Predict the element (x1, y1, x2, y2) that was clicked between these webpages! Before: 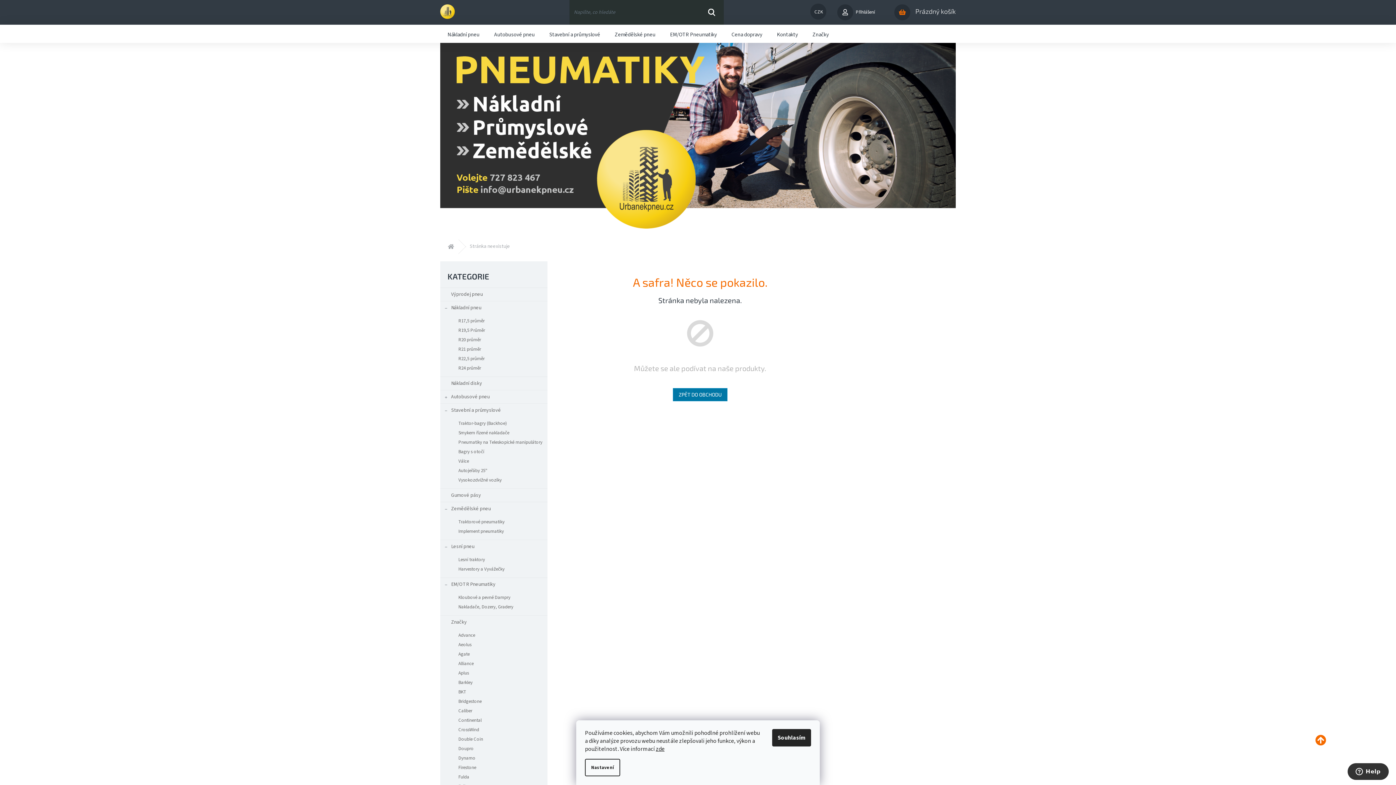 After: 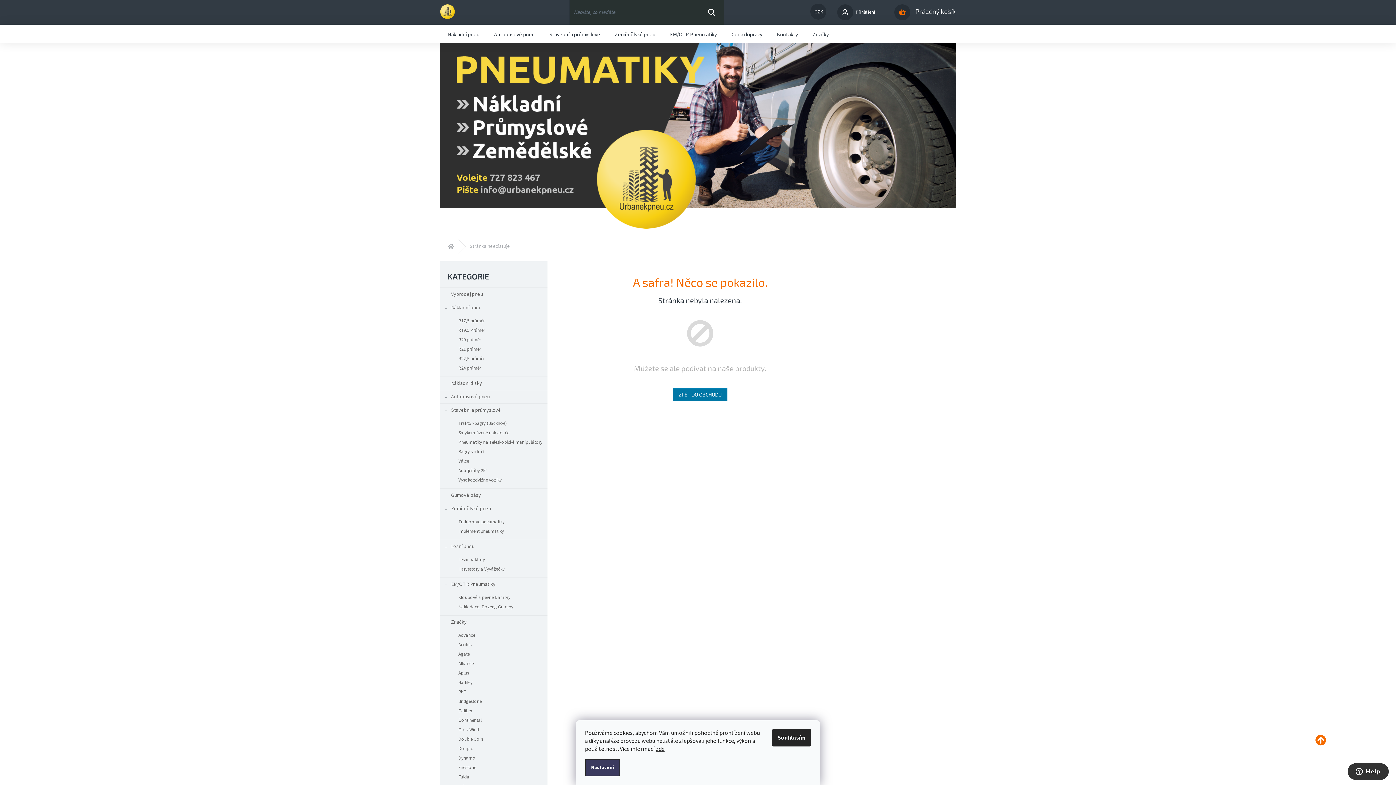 Action: label: Nastavení bbox: (585, 759, 620, 776)